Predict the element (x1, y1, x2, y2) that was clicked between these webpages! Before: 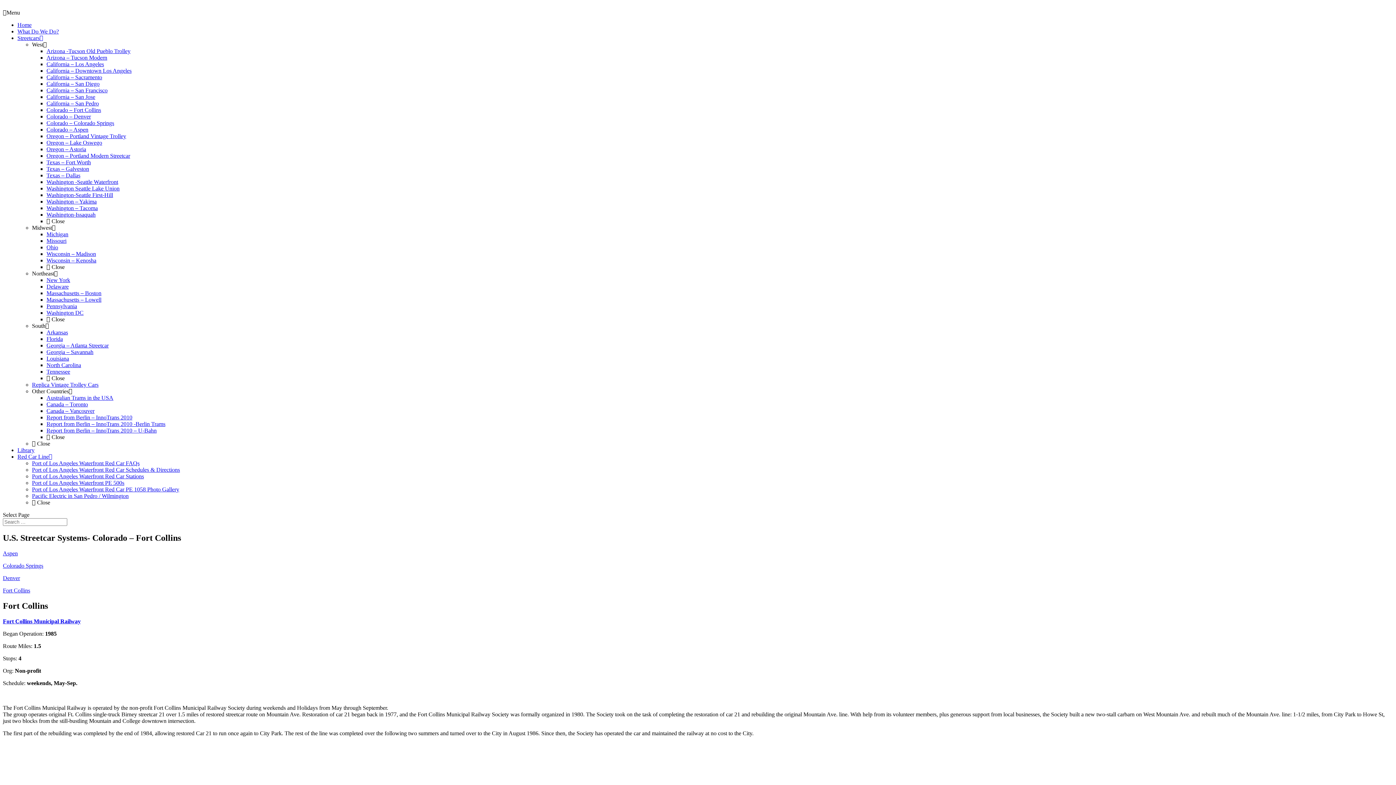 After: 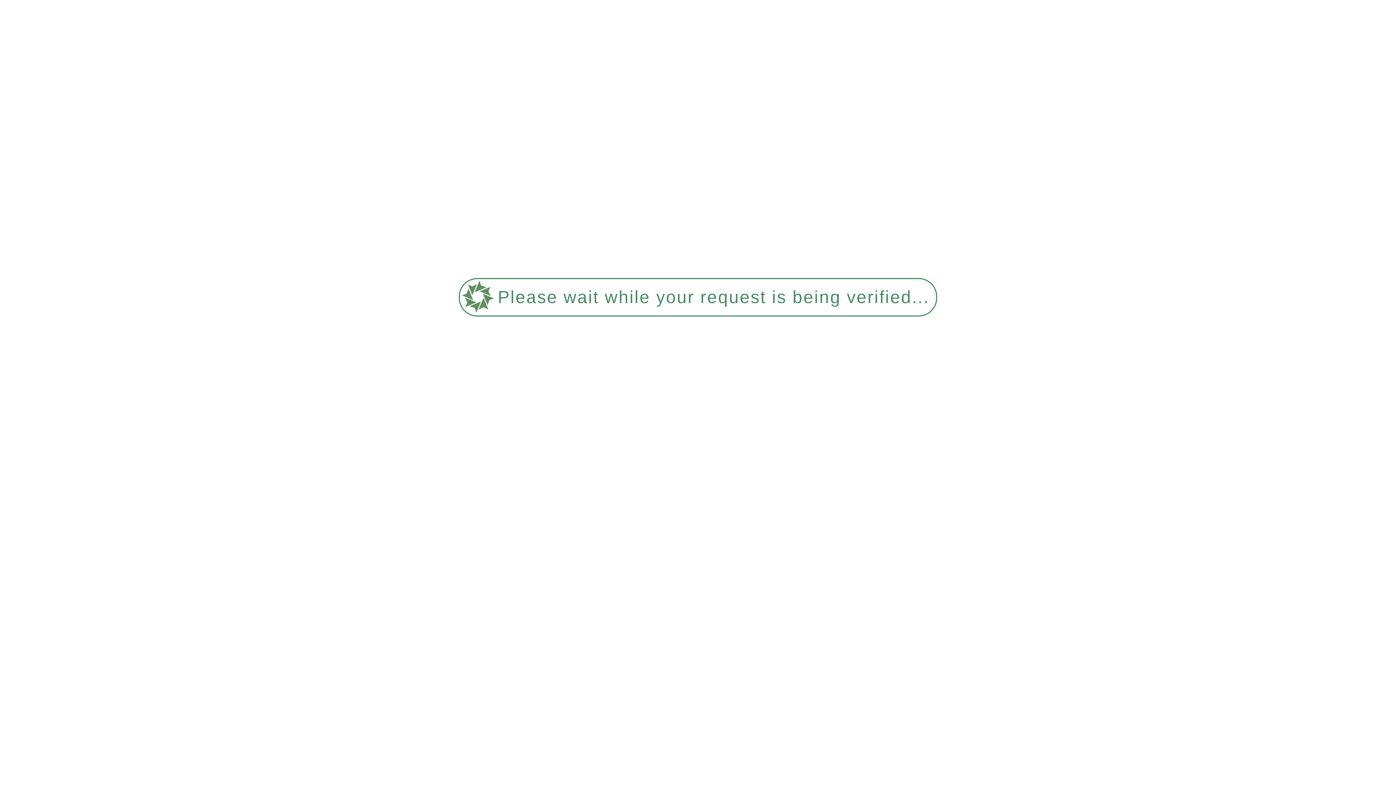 Action: label: Louisiana bbox: (46, 355, 69, 361)